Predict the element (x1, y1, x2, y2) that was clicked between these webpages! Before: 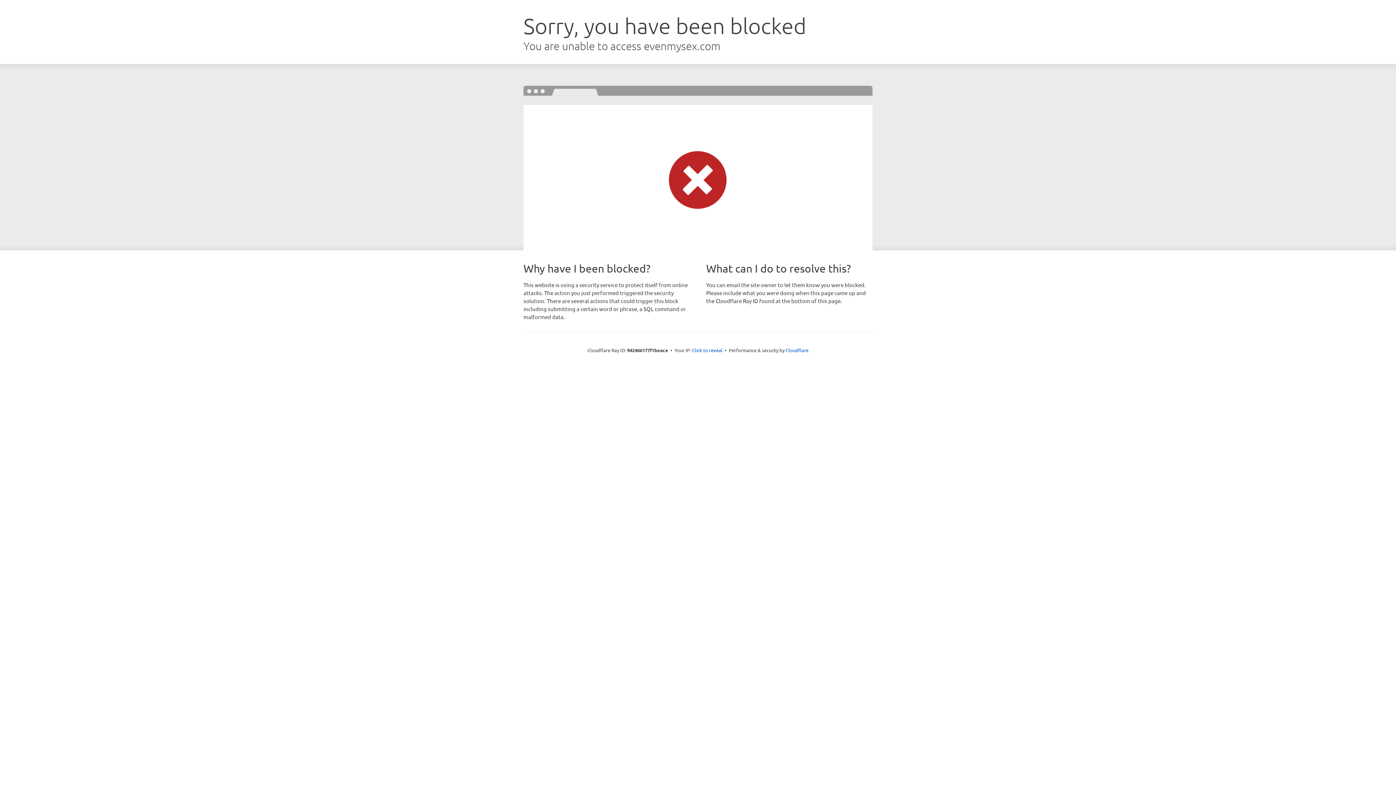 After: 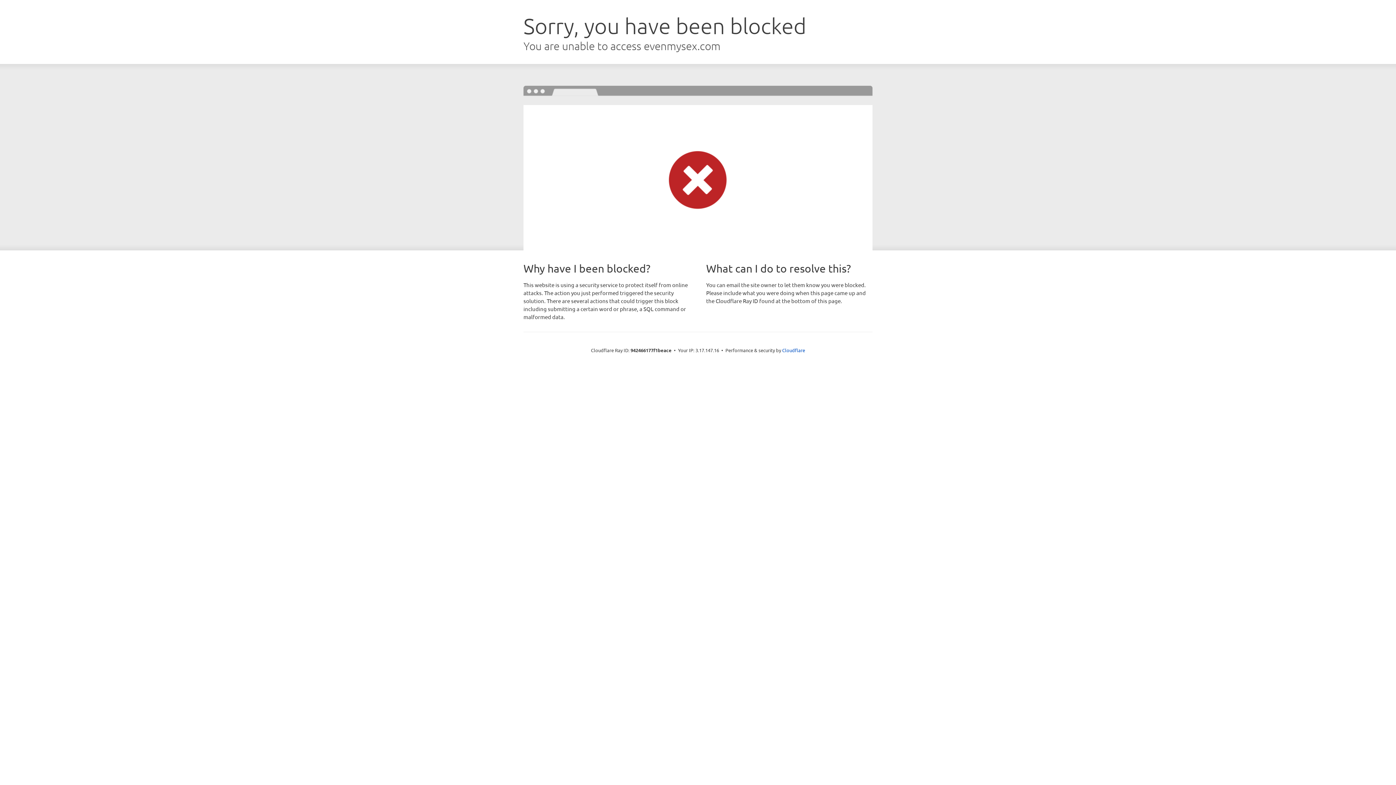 Action: label: Click to reveal bbox: (692, 346, 722, 353)